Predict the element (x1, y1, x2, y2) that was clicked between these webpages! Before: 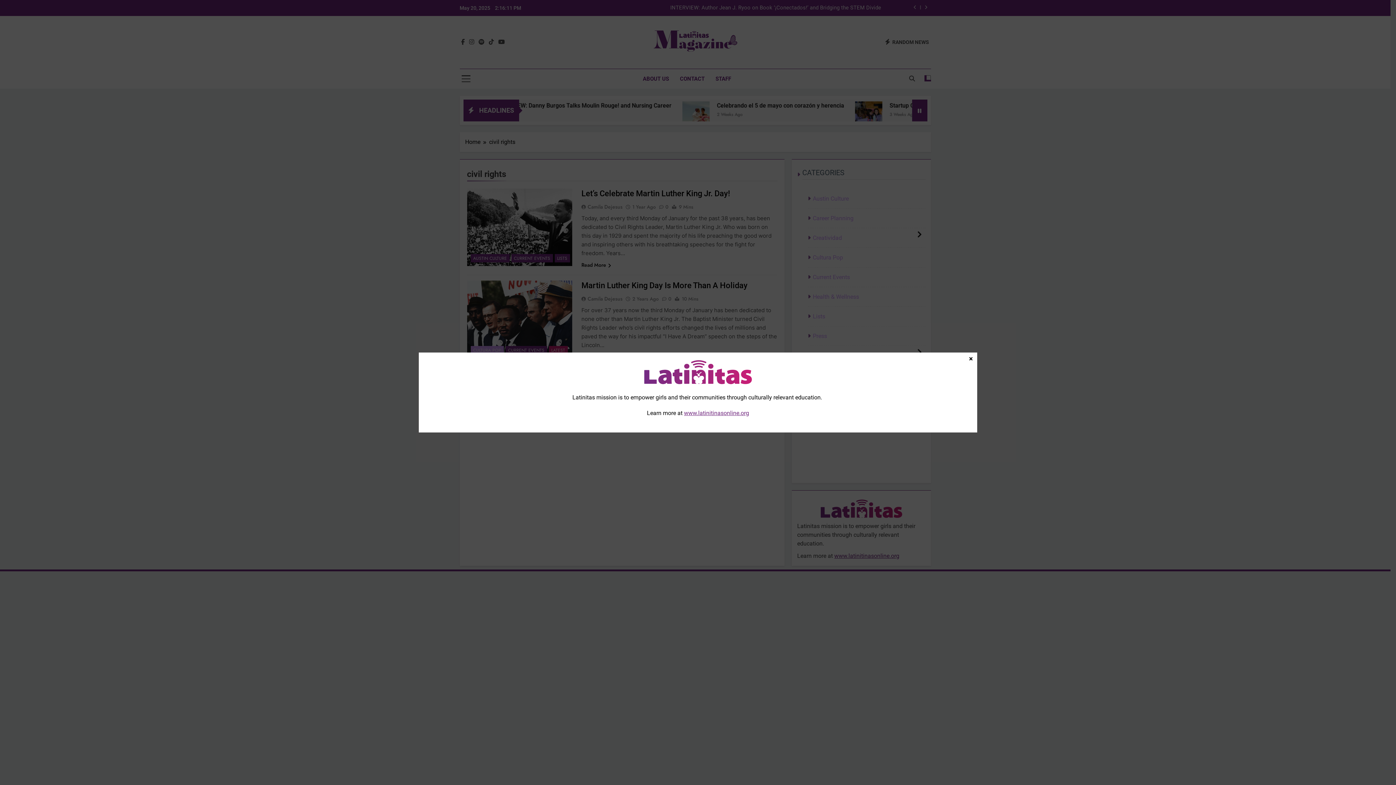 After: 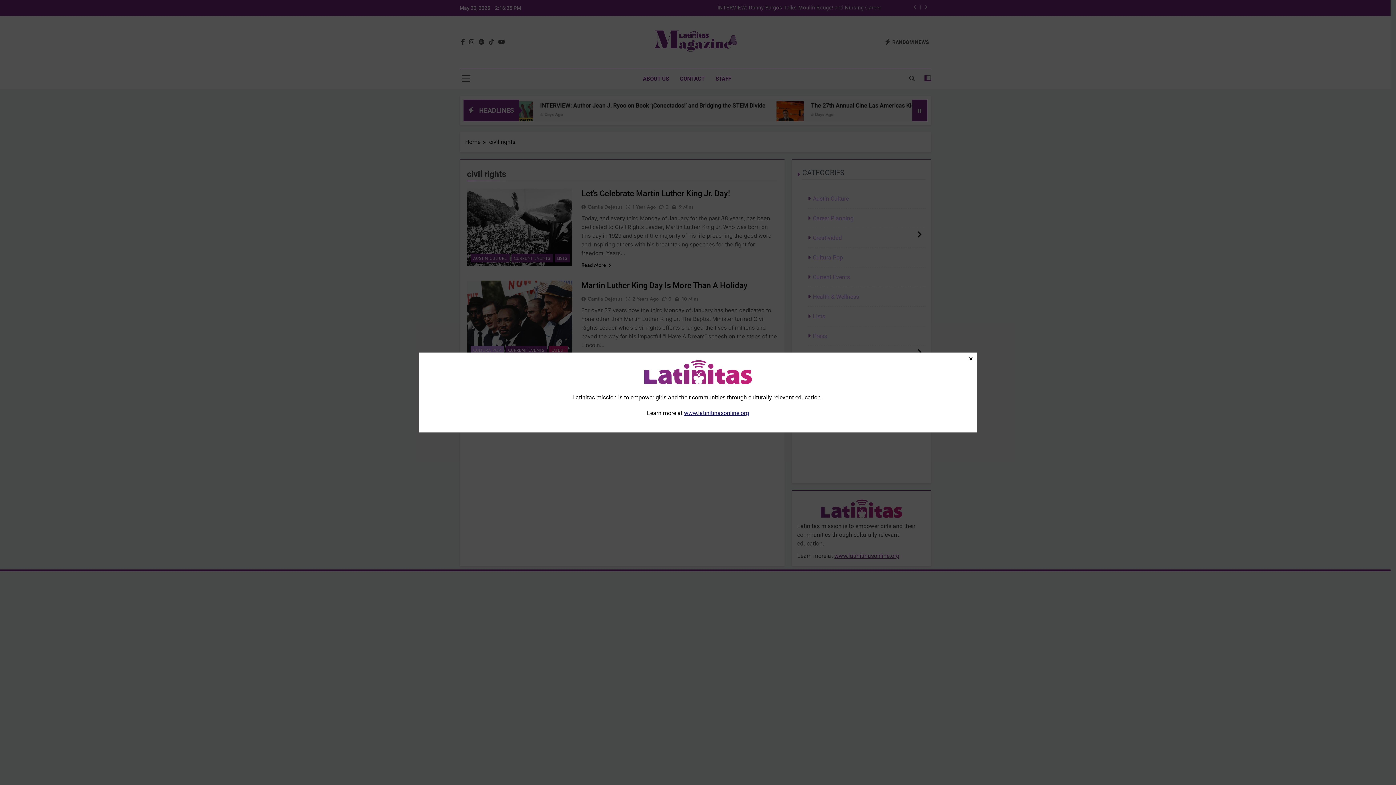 Action: bbox: (684, 409, 749, 416) label: www.latinitinasonline.org